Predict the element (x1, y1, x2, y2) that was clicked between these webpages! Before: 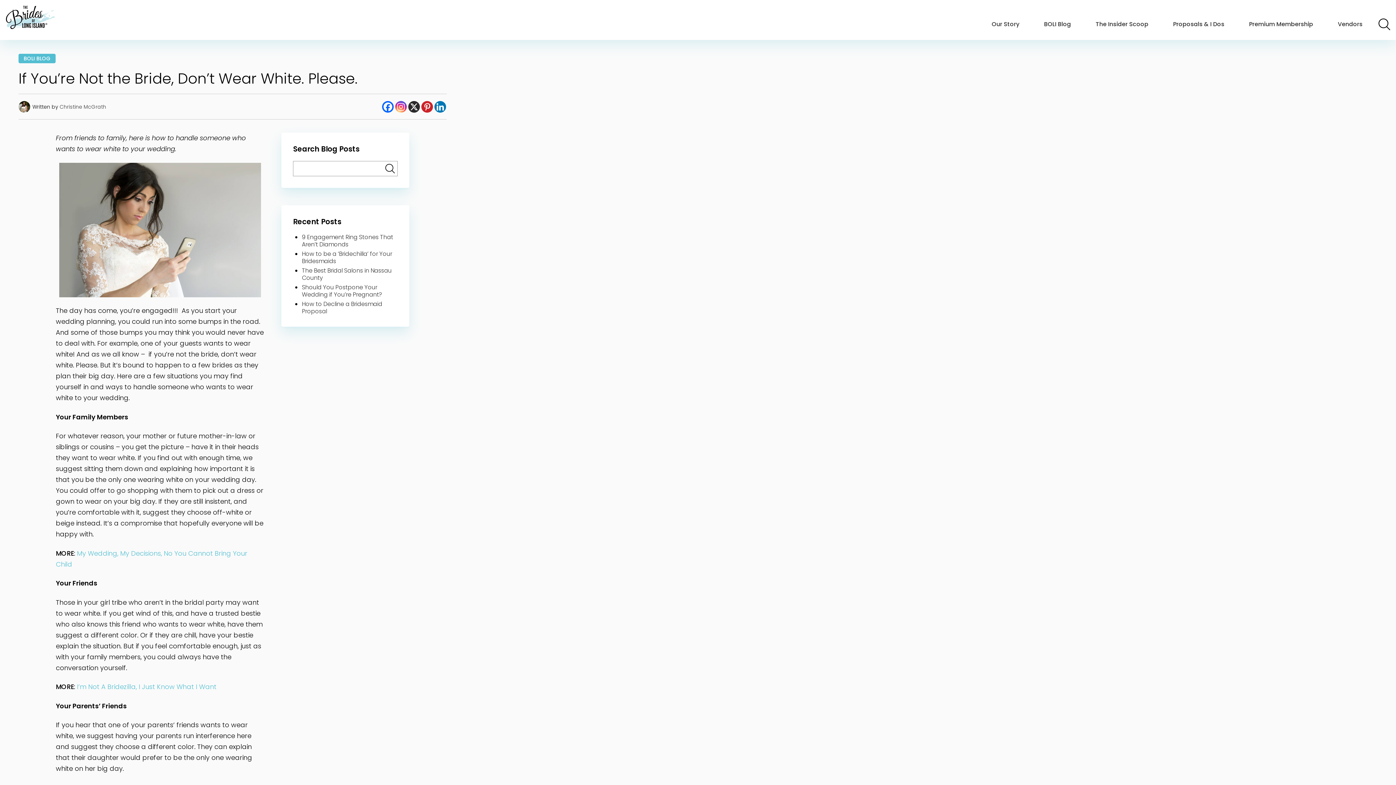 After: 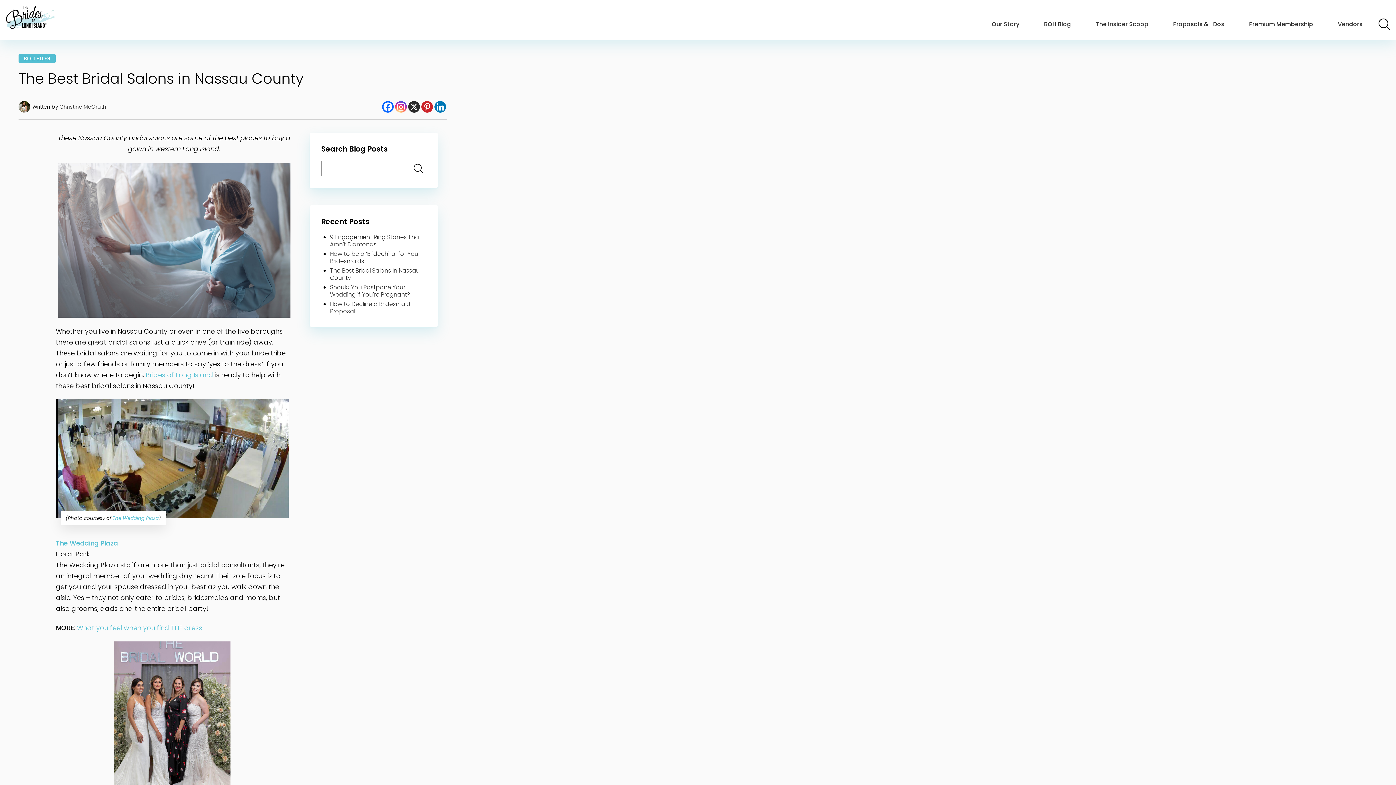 Action: bbox: (301, 266, 391, 282) label: The Best Bridal Salons in Nassau County